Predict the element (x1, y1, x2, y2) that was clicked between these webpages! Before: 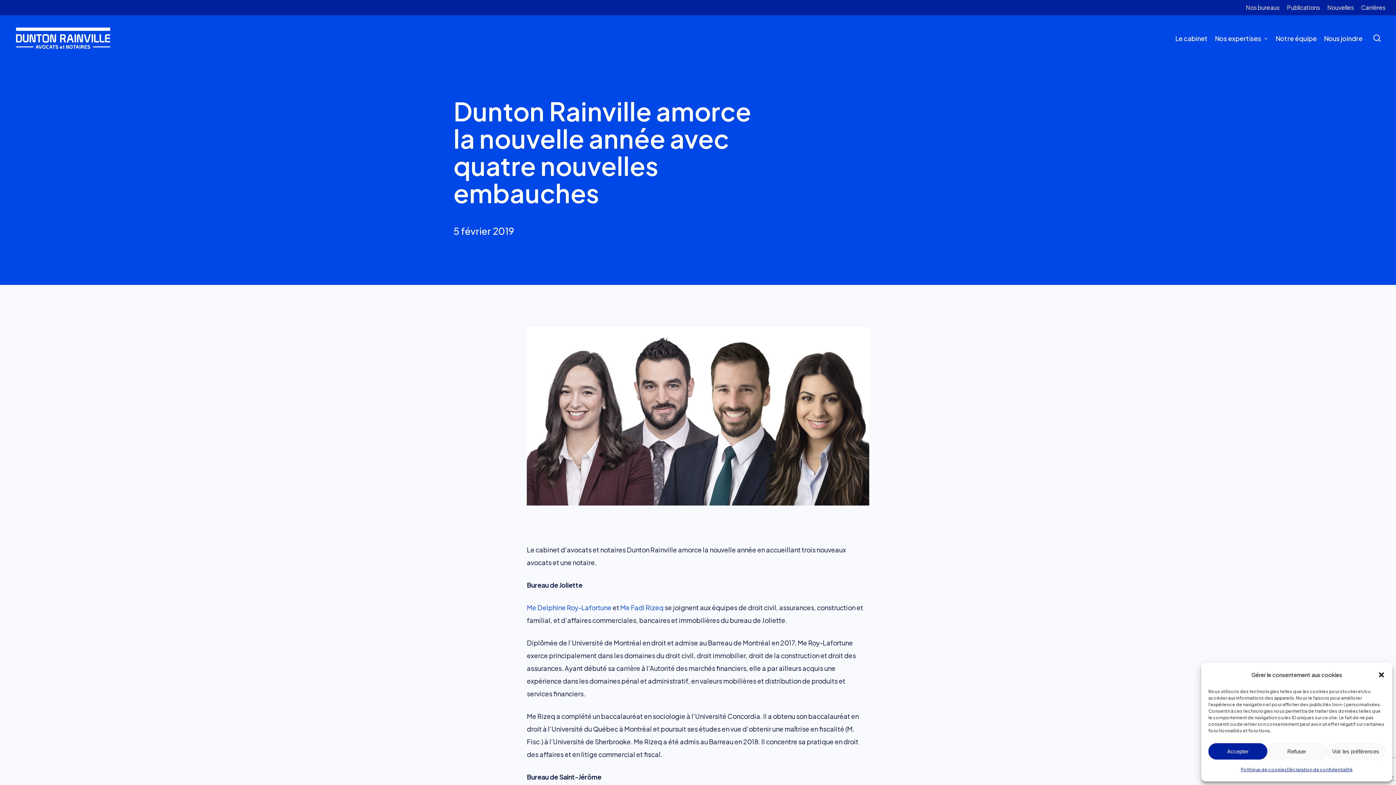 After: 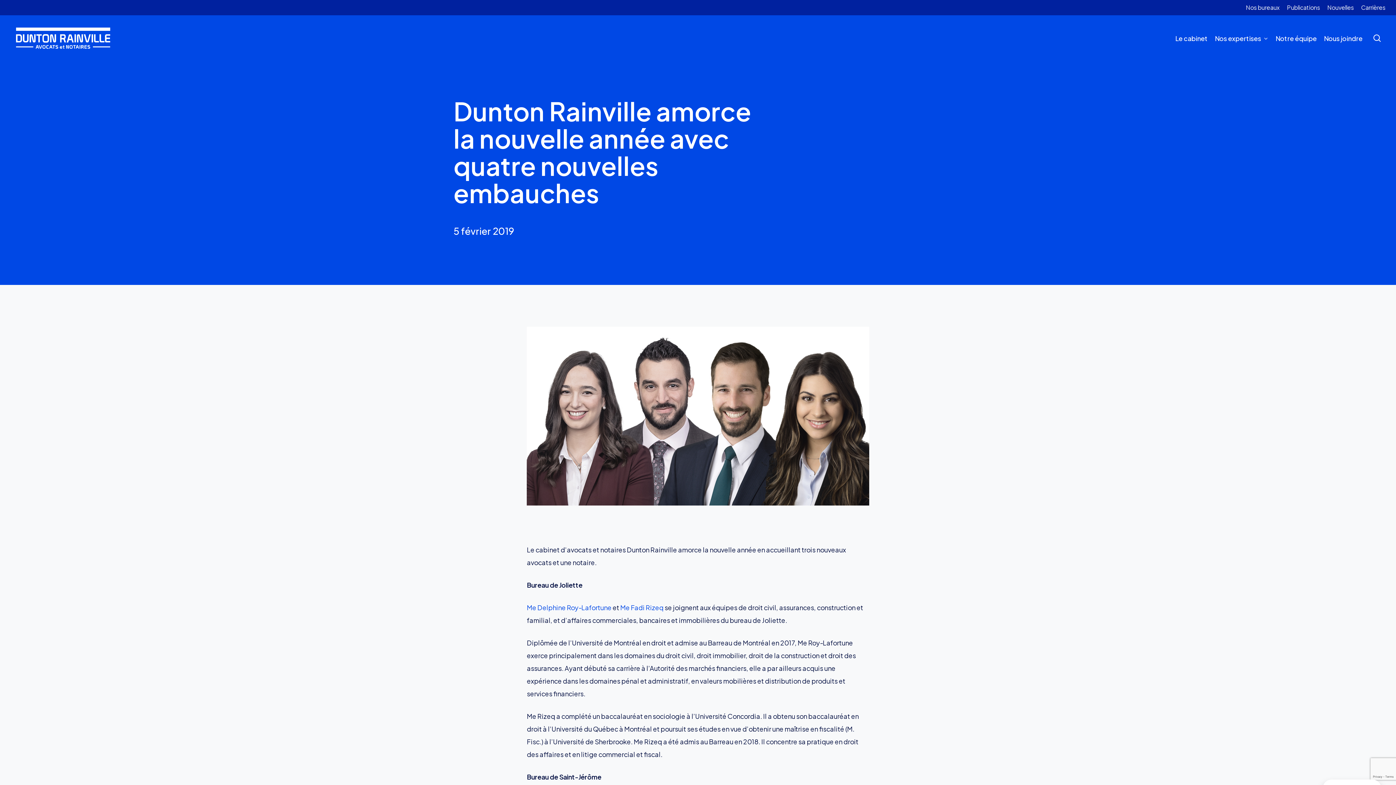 Action: label: close-dialog bbox: (1378, 671, 1385, 678)